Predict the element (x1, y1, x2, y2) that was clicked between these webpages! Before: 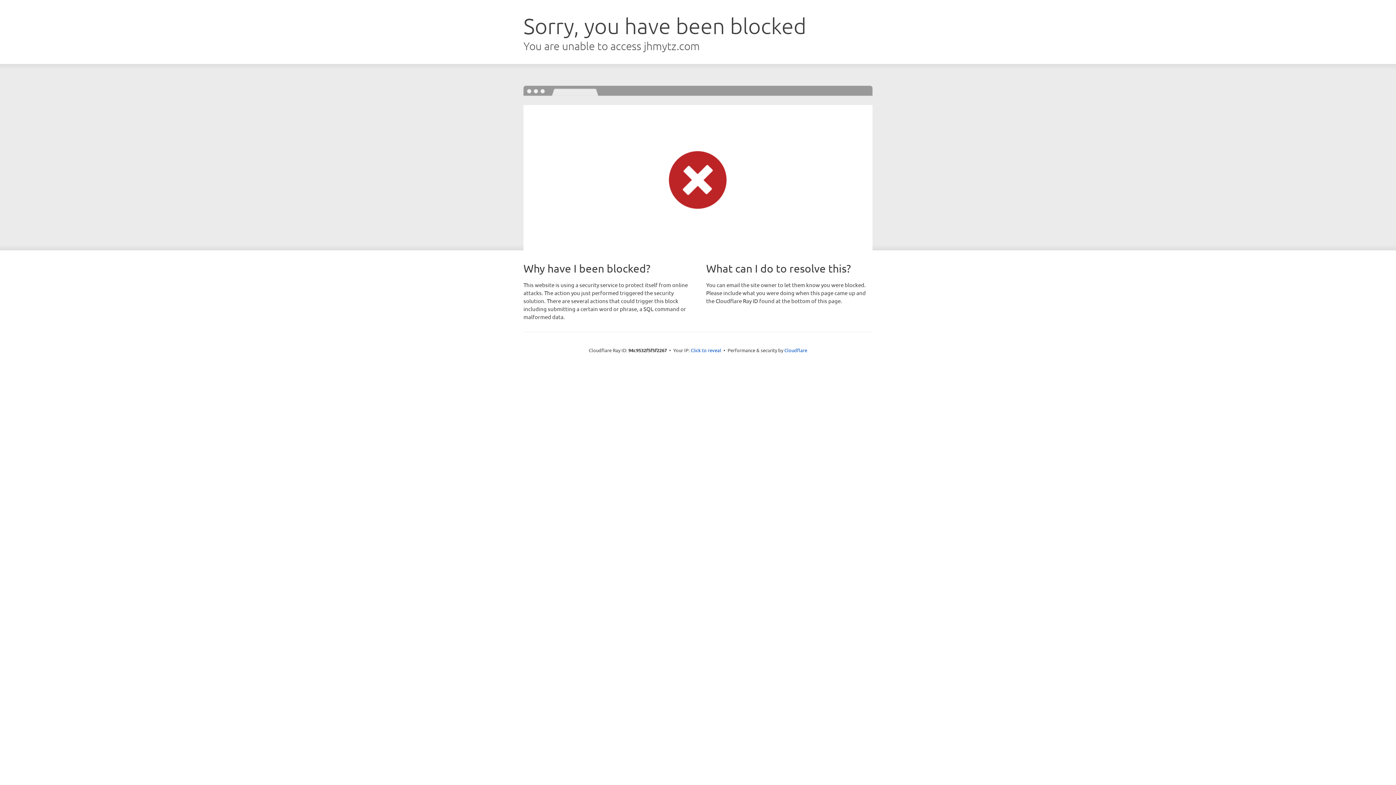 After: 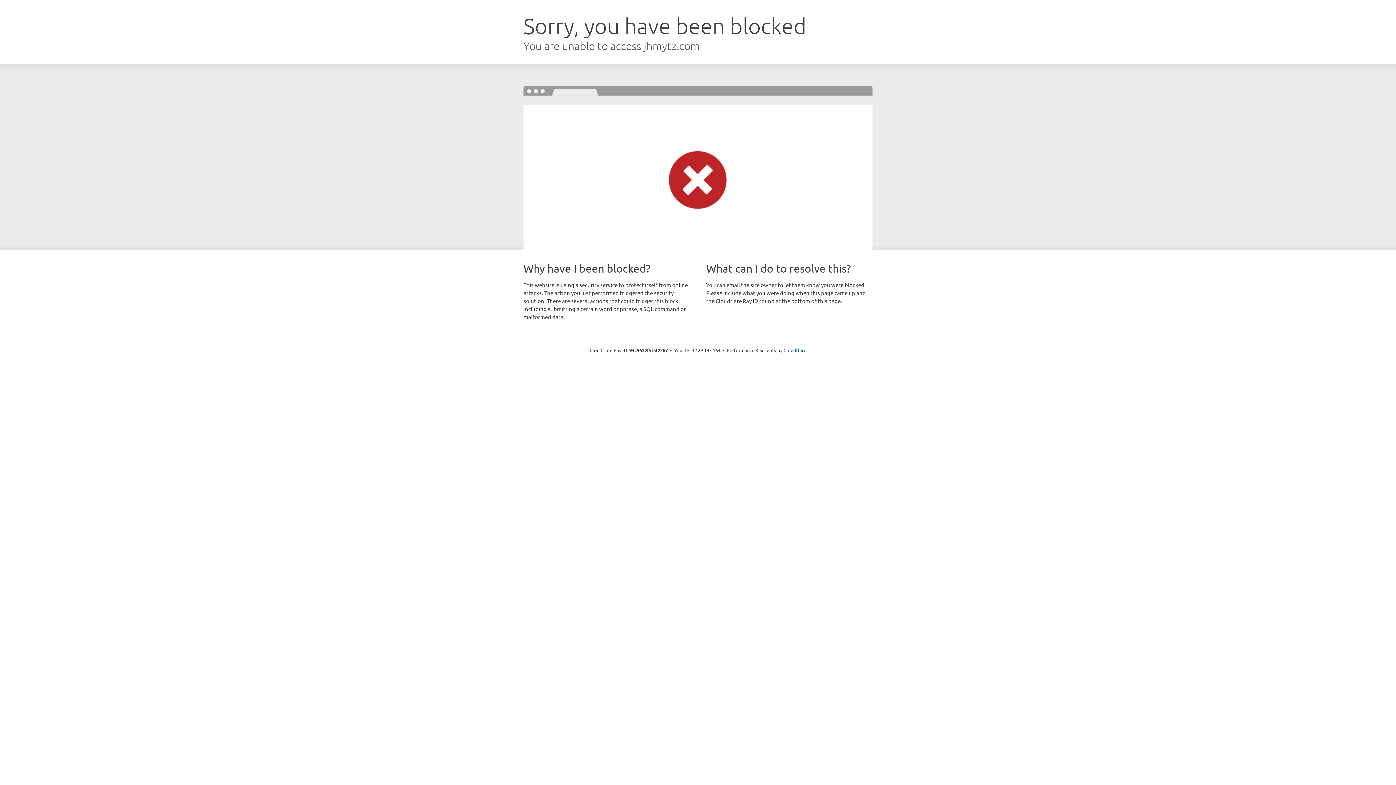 Action: label: Click to reveal bbox: (690, 346, 721, 353)